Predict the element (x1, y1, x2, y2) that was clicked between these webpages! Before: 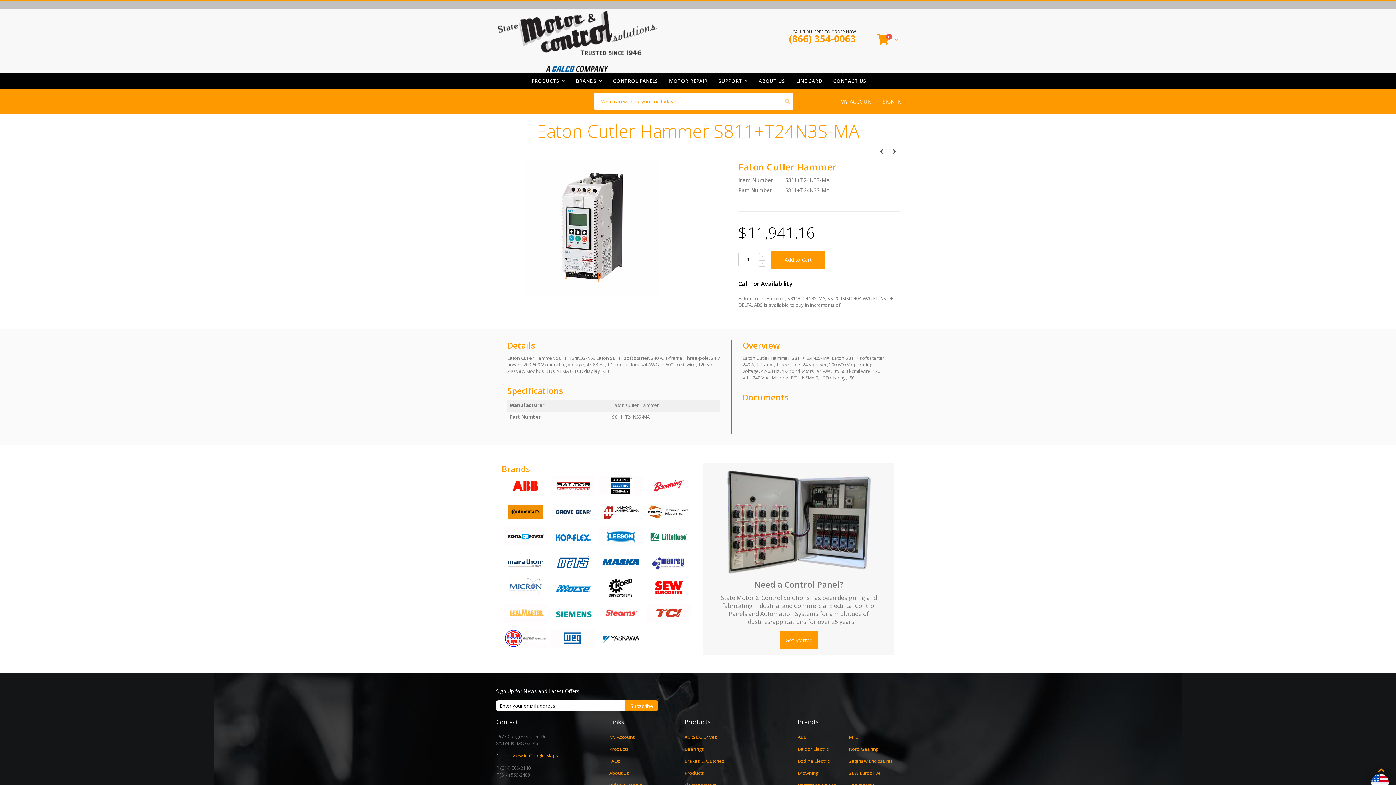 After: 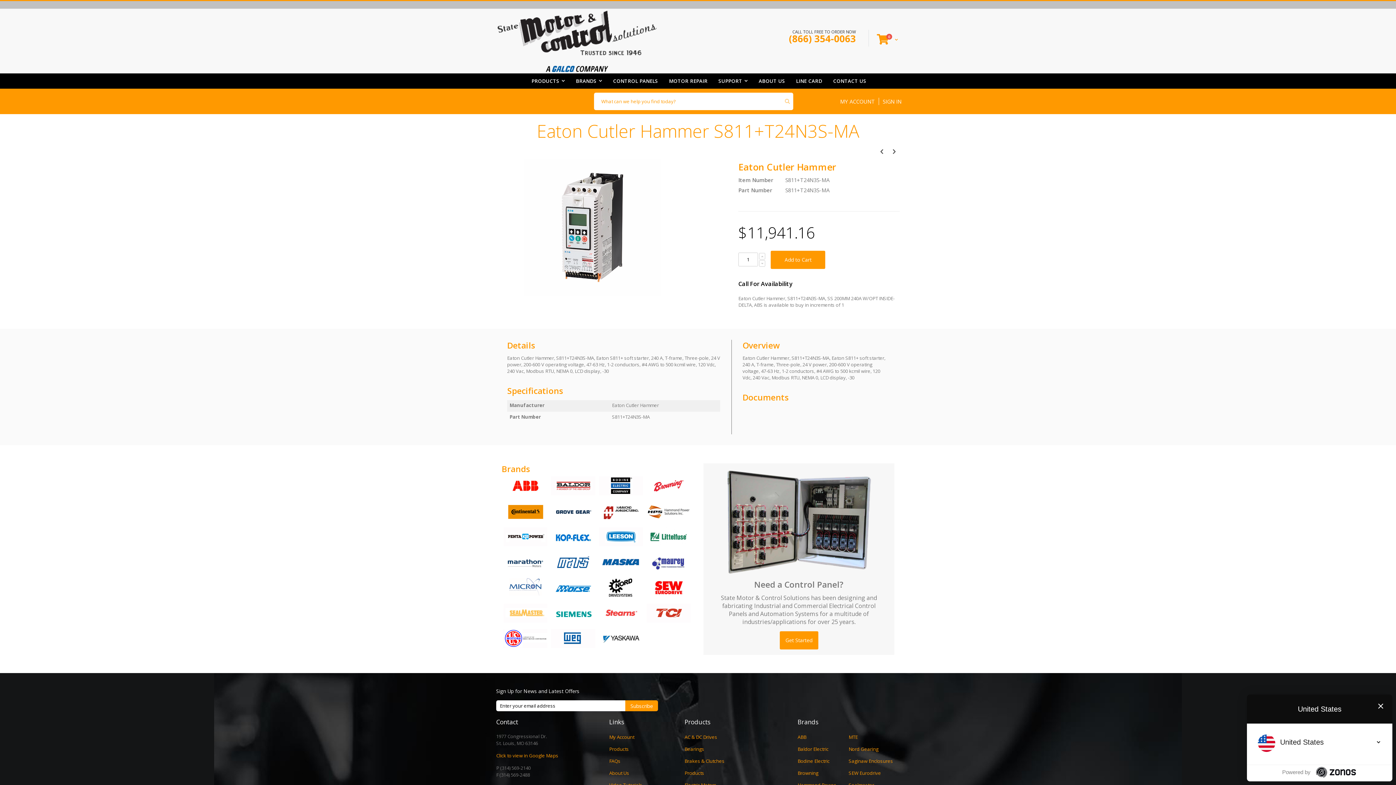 Action: bbox: (1371, 774, 1389, 793)